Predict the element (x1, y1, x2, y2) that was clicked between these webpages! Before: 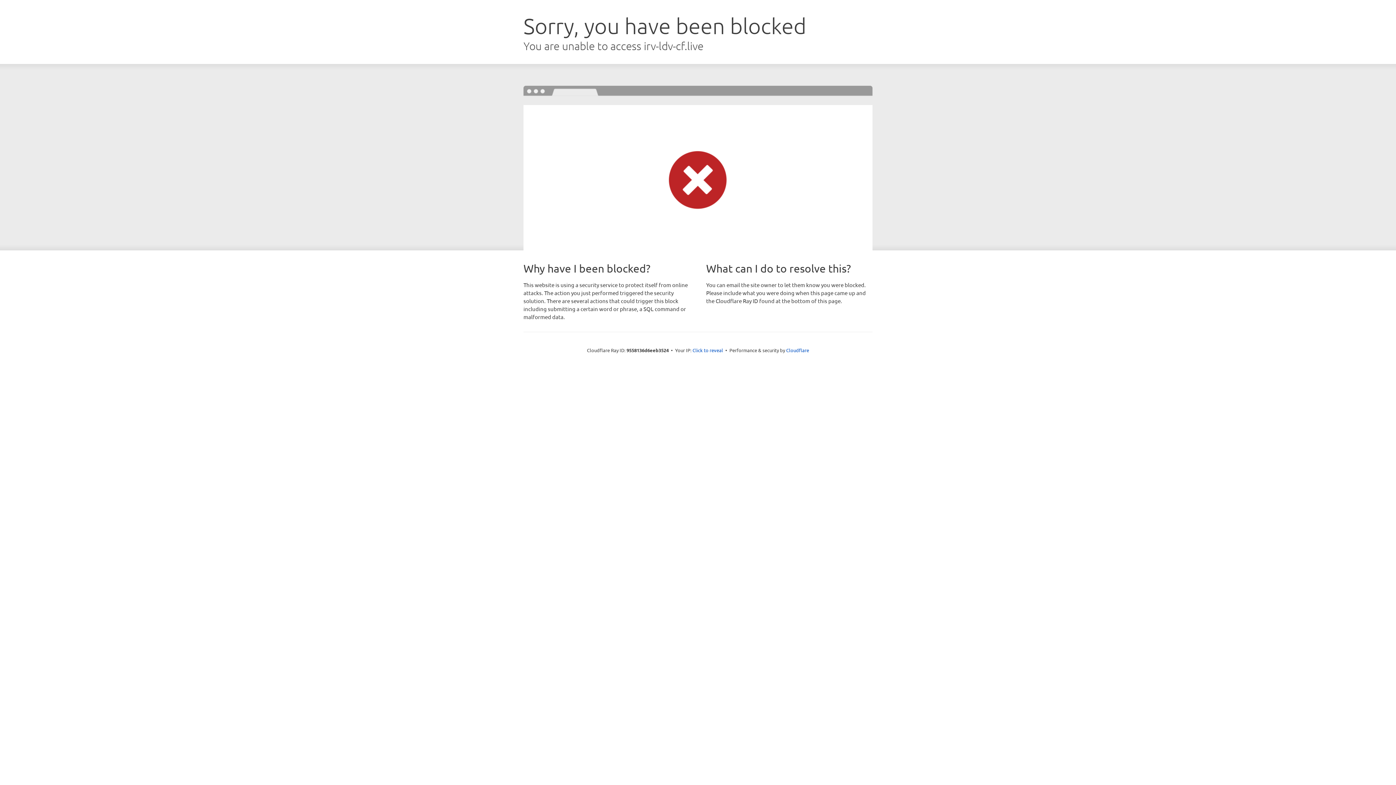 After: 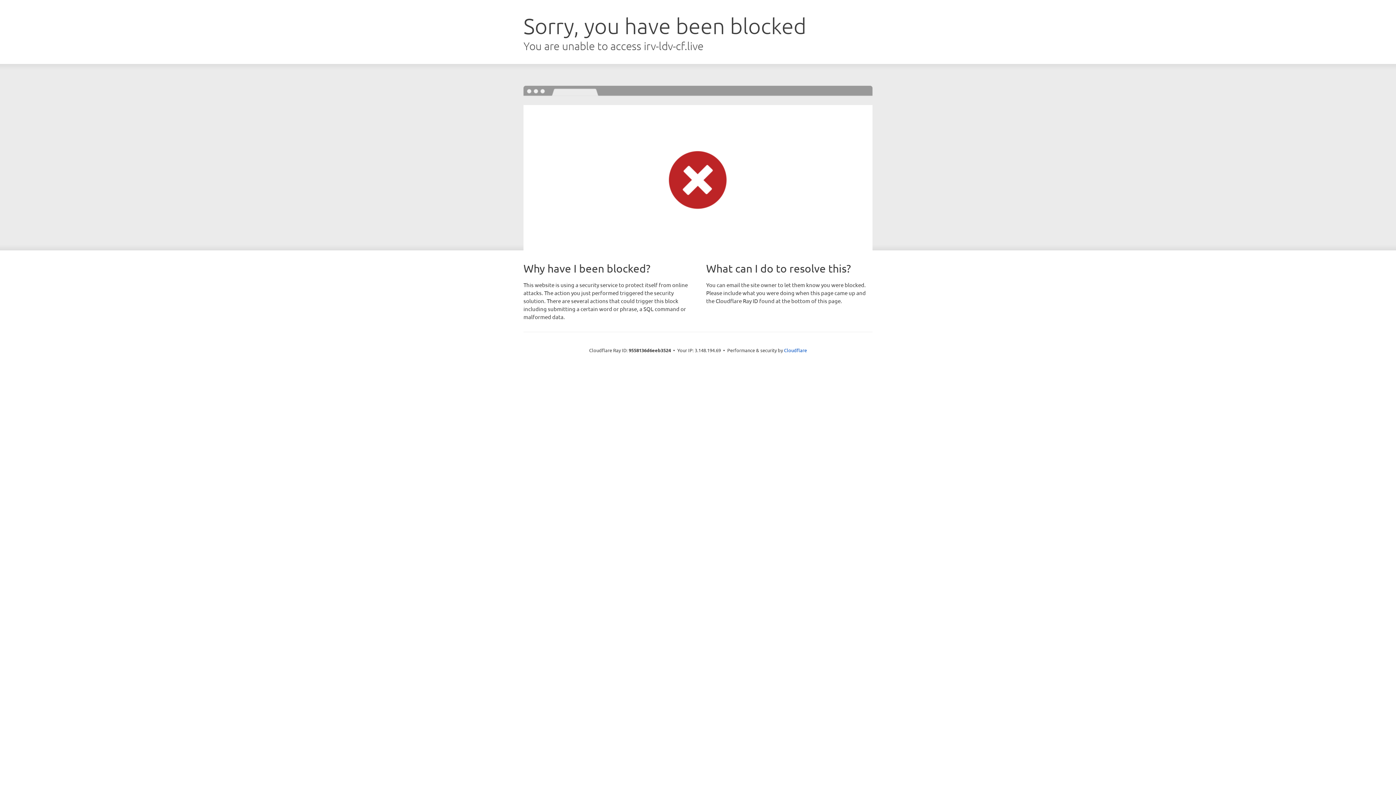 Action: bbox: (692, 346, 723, 353) label: Click to reveal